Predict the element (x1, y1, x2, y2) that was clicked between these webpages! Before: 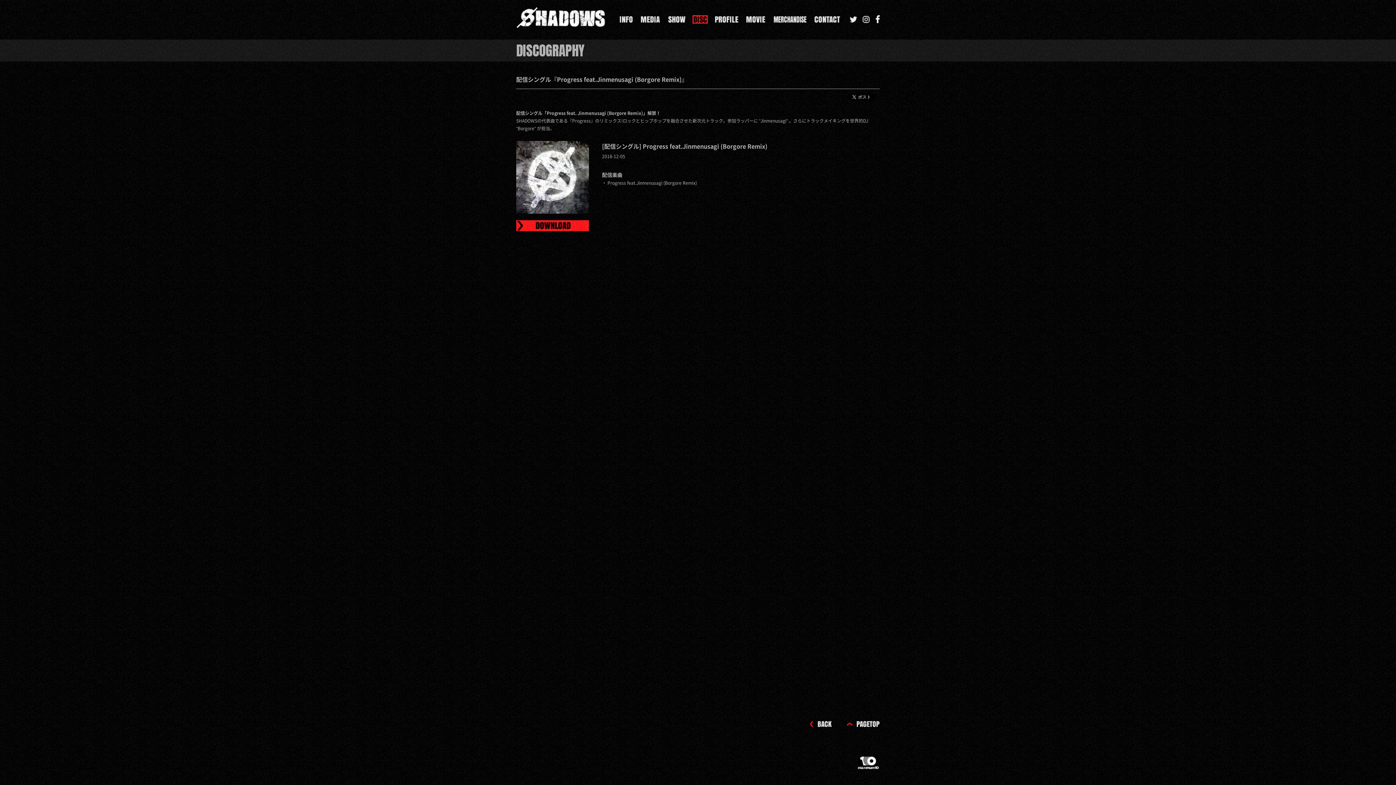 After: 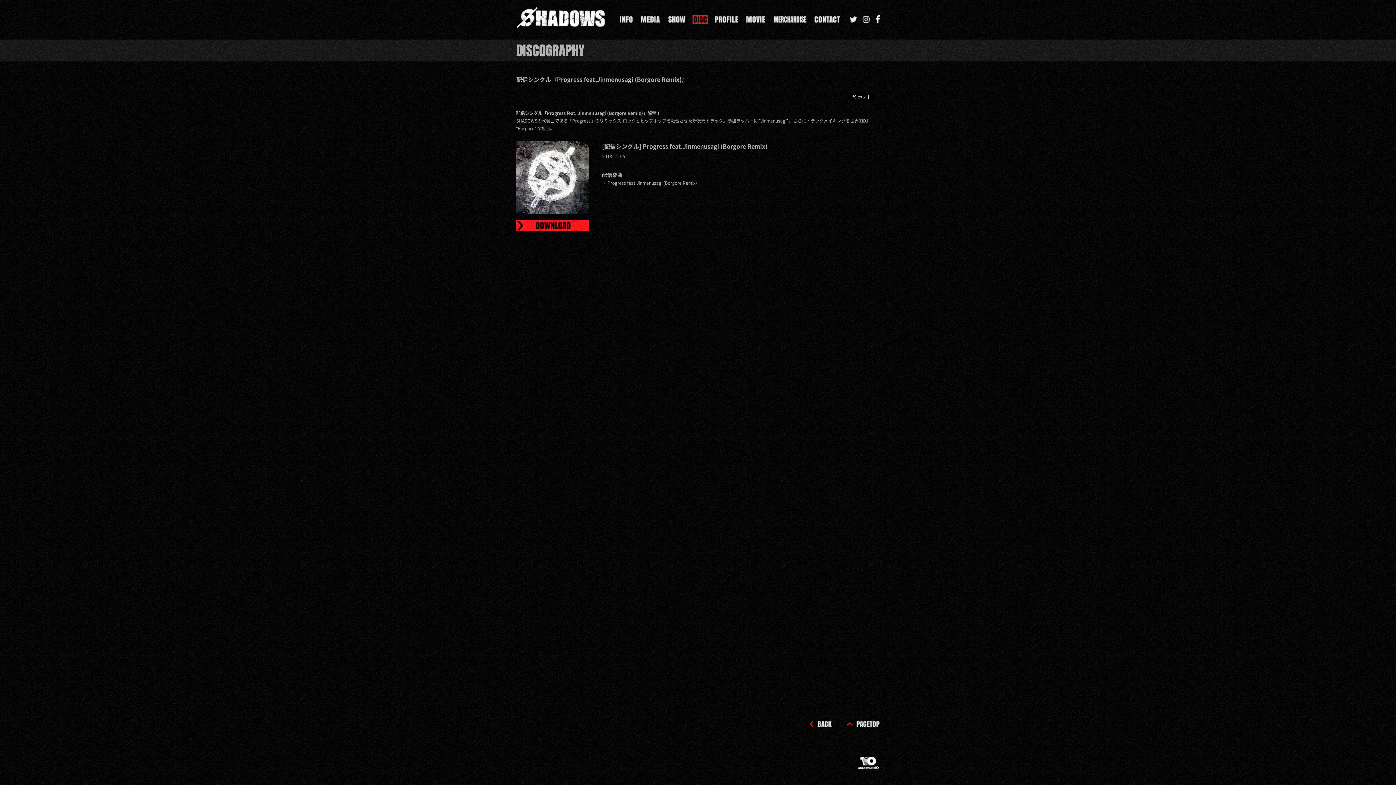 Action: label: maximum10 bbox: (858, 757, 880, 775)